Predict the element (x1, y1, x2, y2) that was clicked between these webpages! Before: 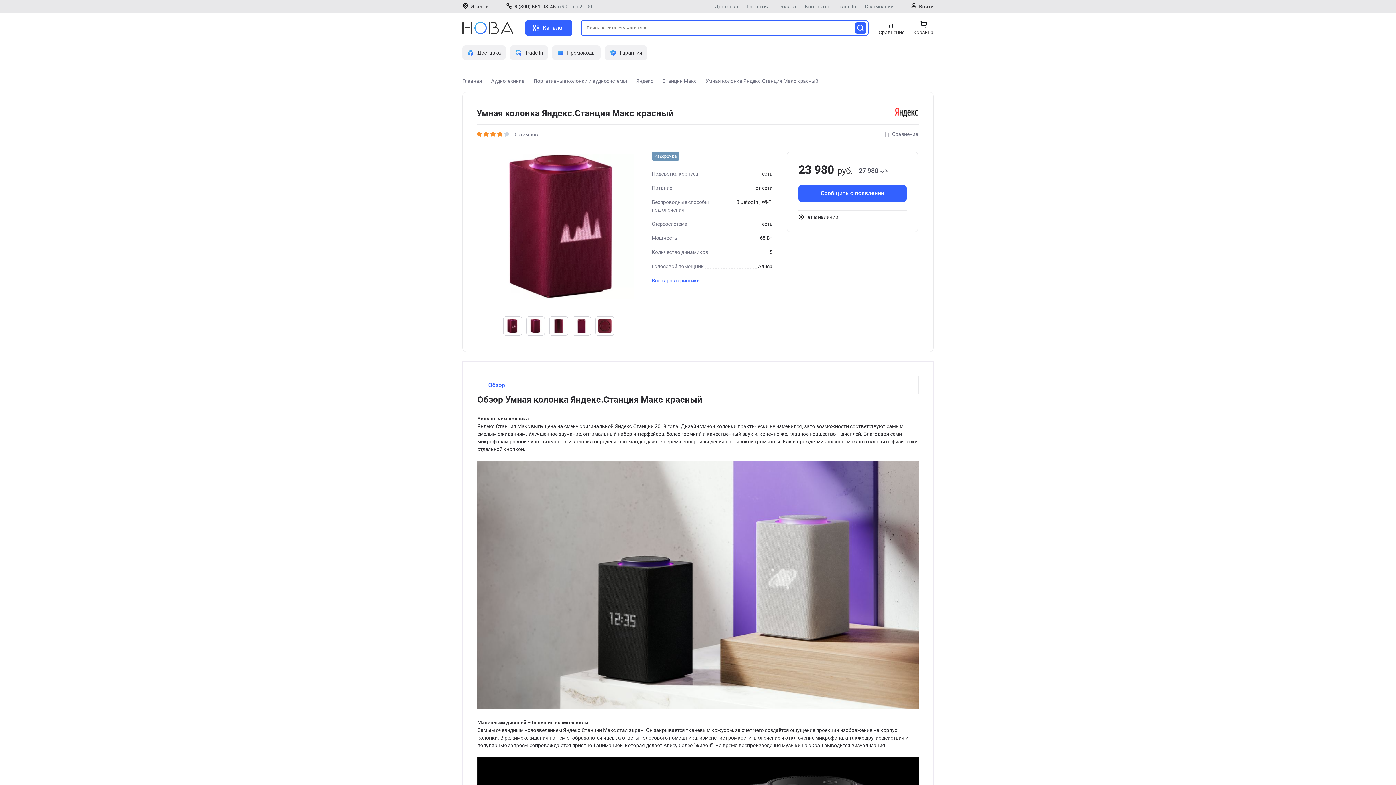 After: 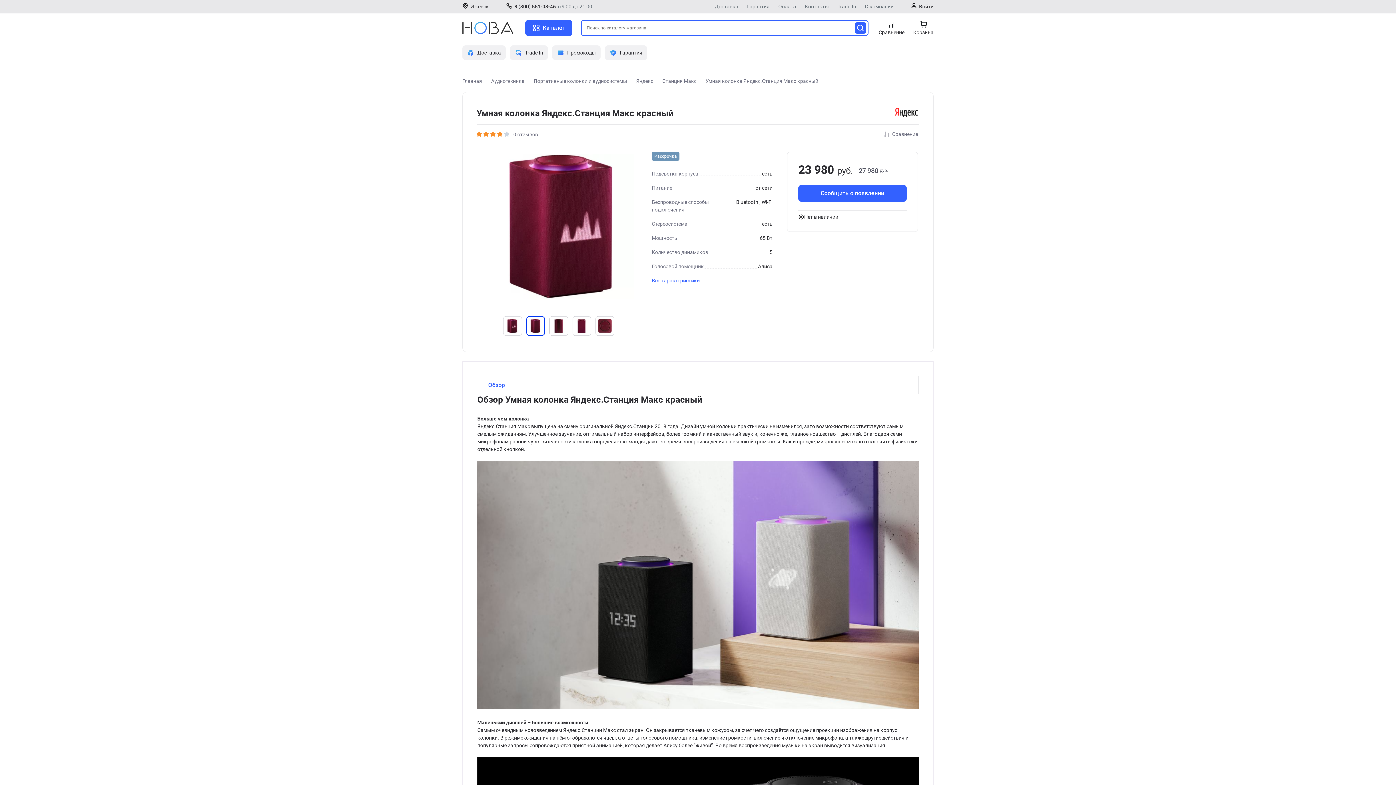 Action: bbox: (526, 316, 545, 336)